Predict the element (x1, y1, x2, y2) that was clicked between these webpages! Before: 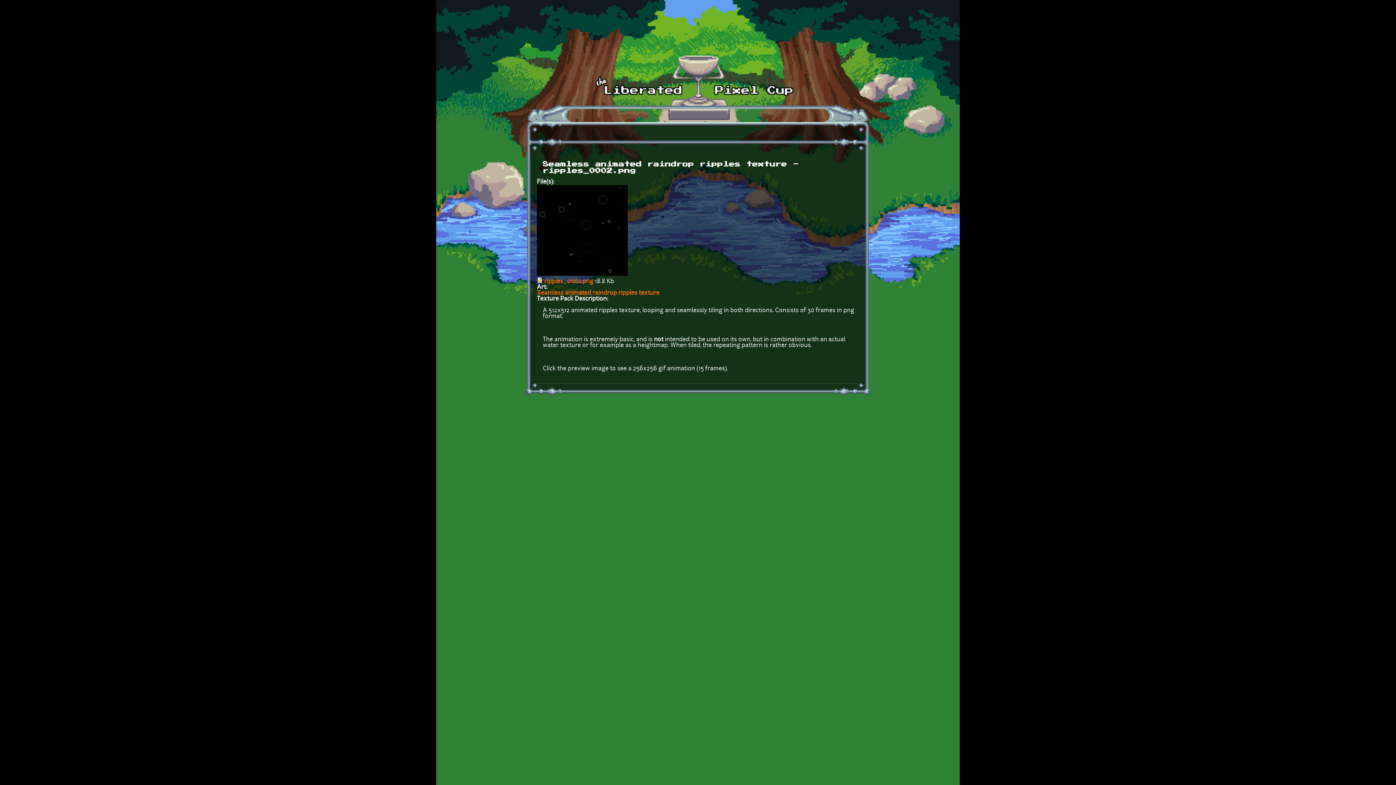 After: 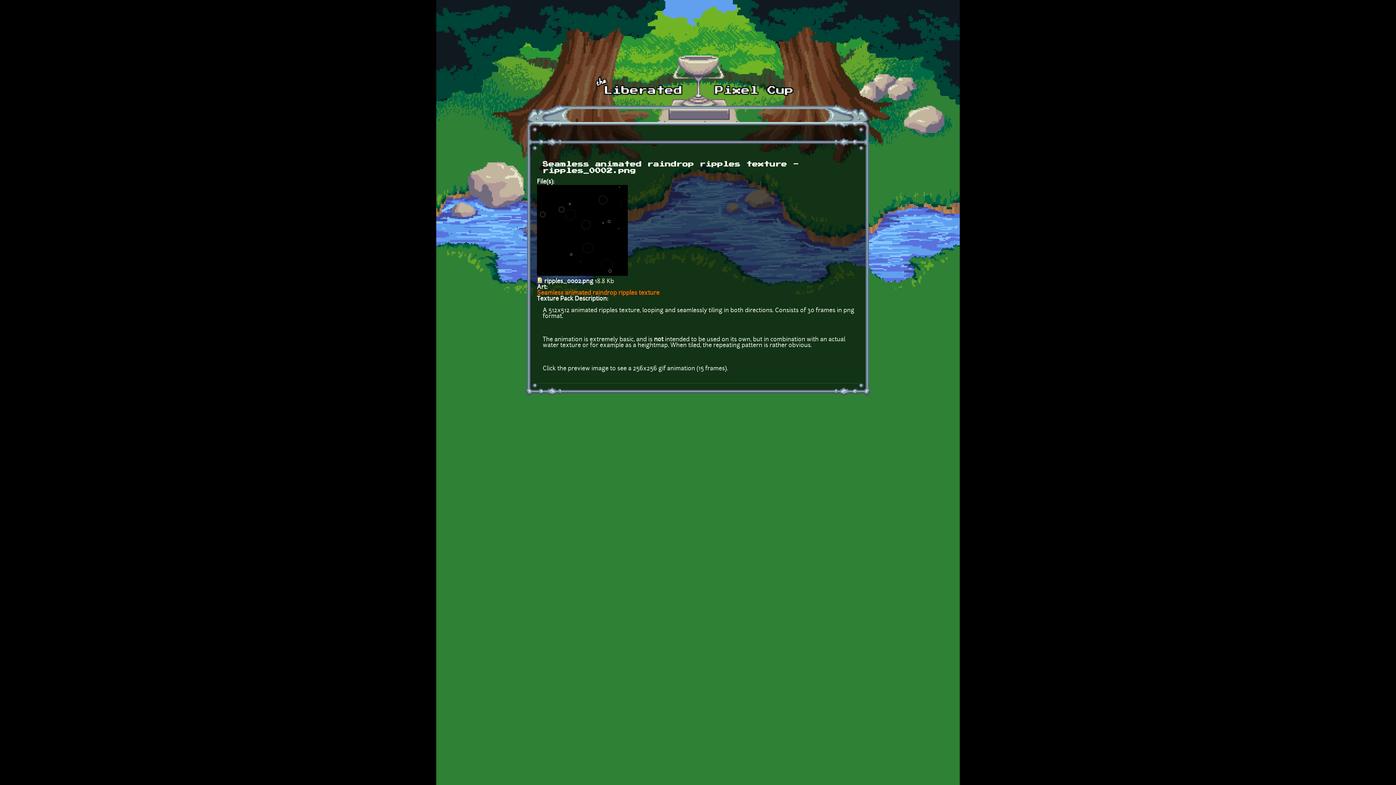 Action: label: ripples_0002.png bbox: (544, 278, 593, 284)